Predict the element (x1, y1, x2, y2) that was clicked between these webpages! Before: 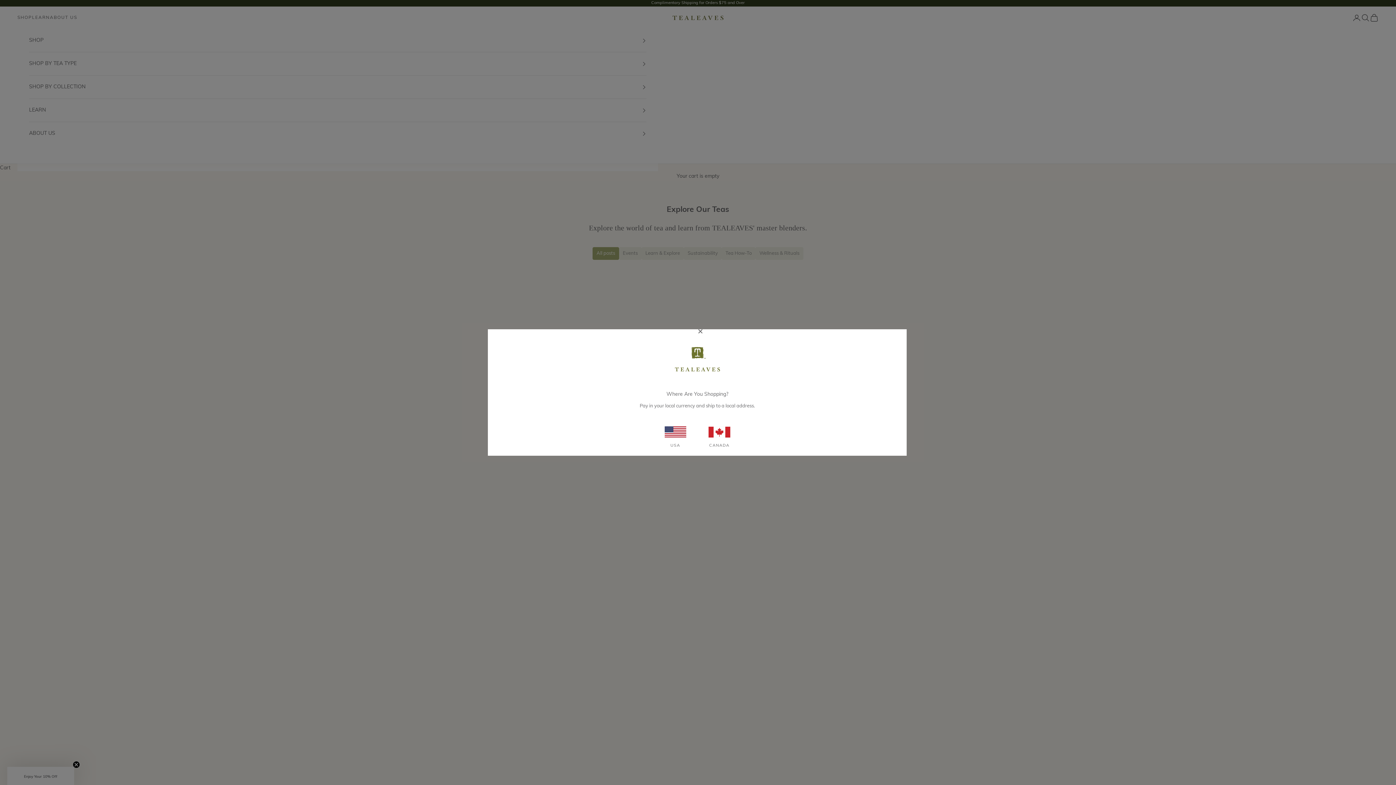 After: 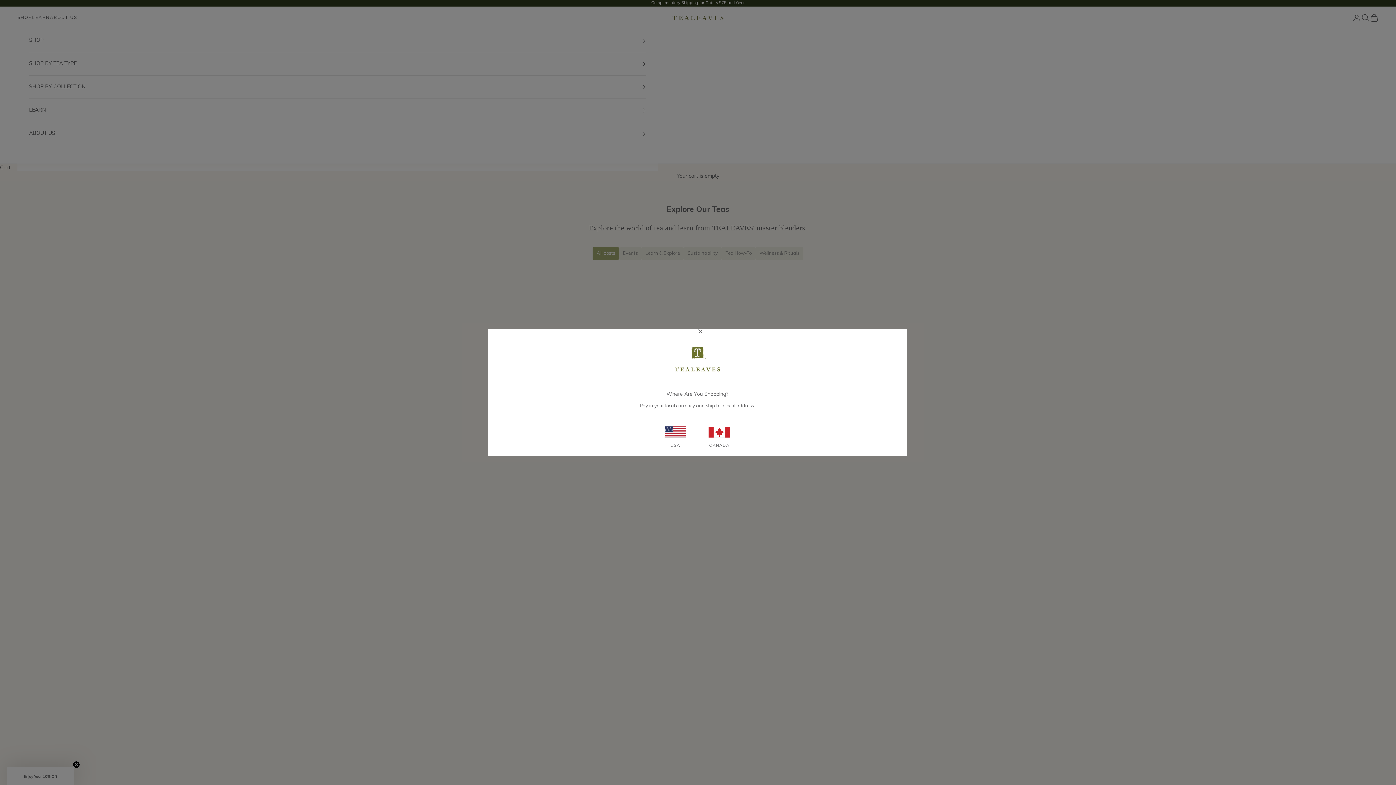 Action: bbox: (699, 421, 740, 452) label: CANADA